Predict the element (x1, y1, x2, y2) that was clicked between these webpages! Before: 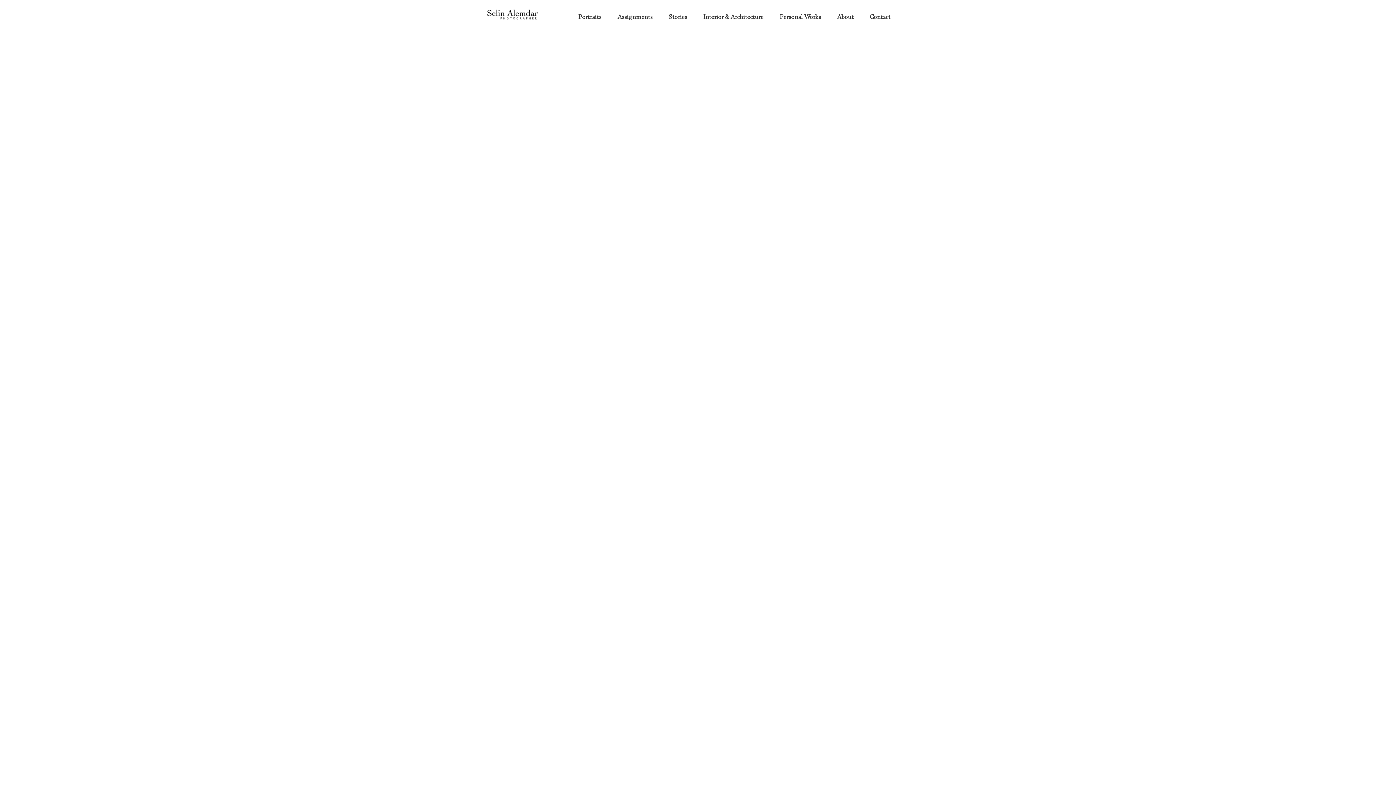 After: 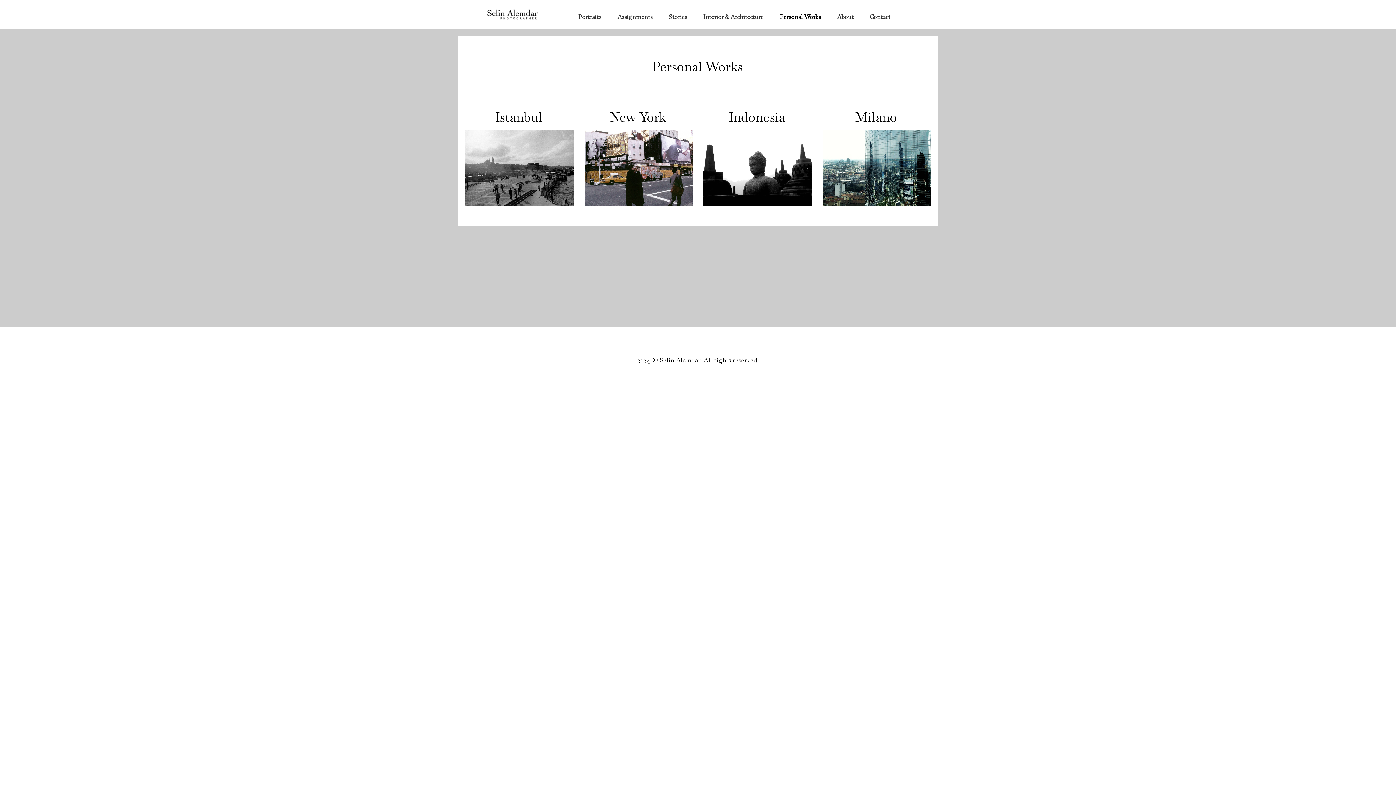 Action: bbox: (778, 13, 822, 20) label: Personal Works